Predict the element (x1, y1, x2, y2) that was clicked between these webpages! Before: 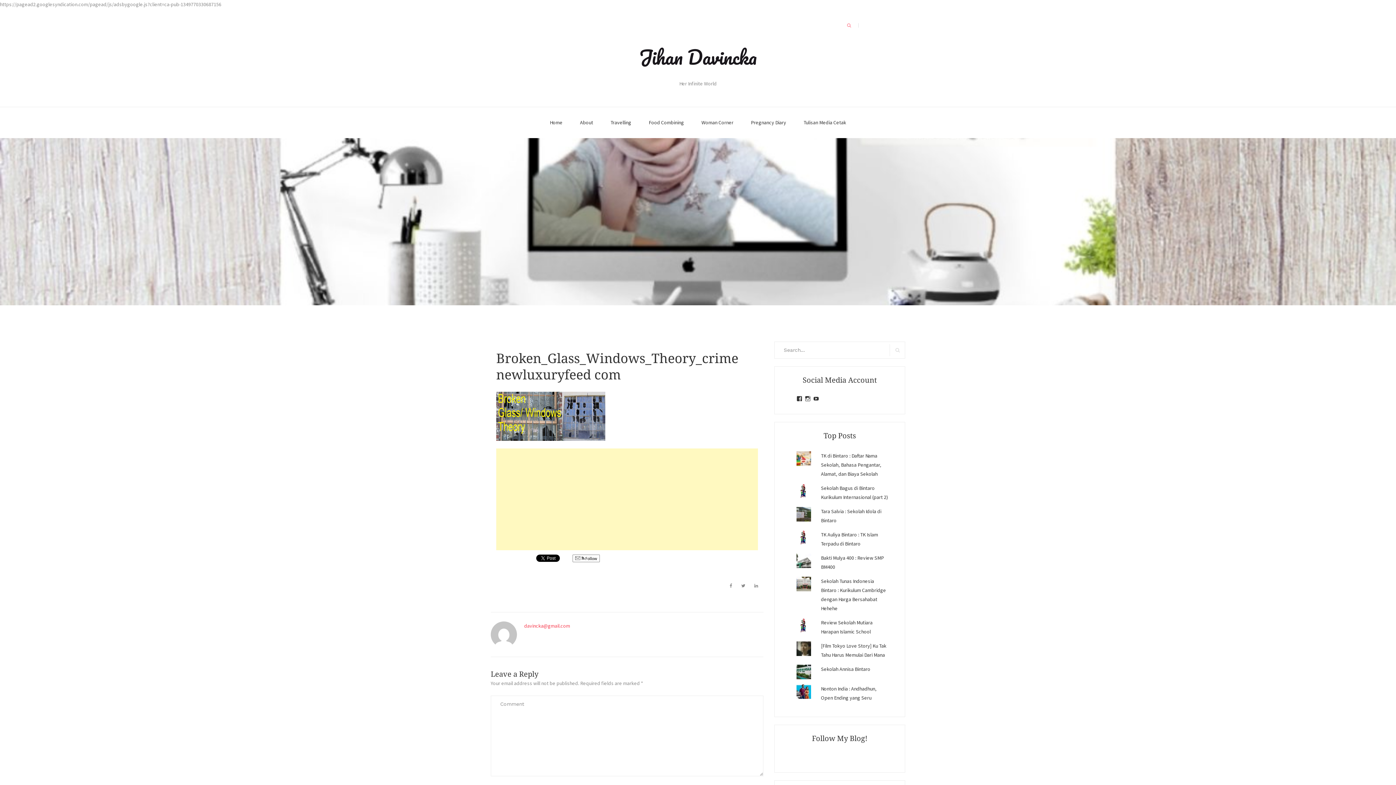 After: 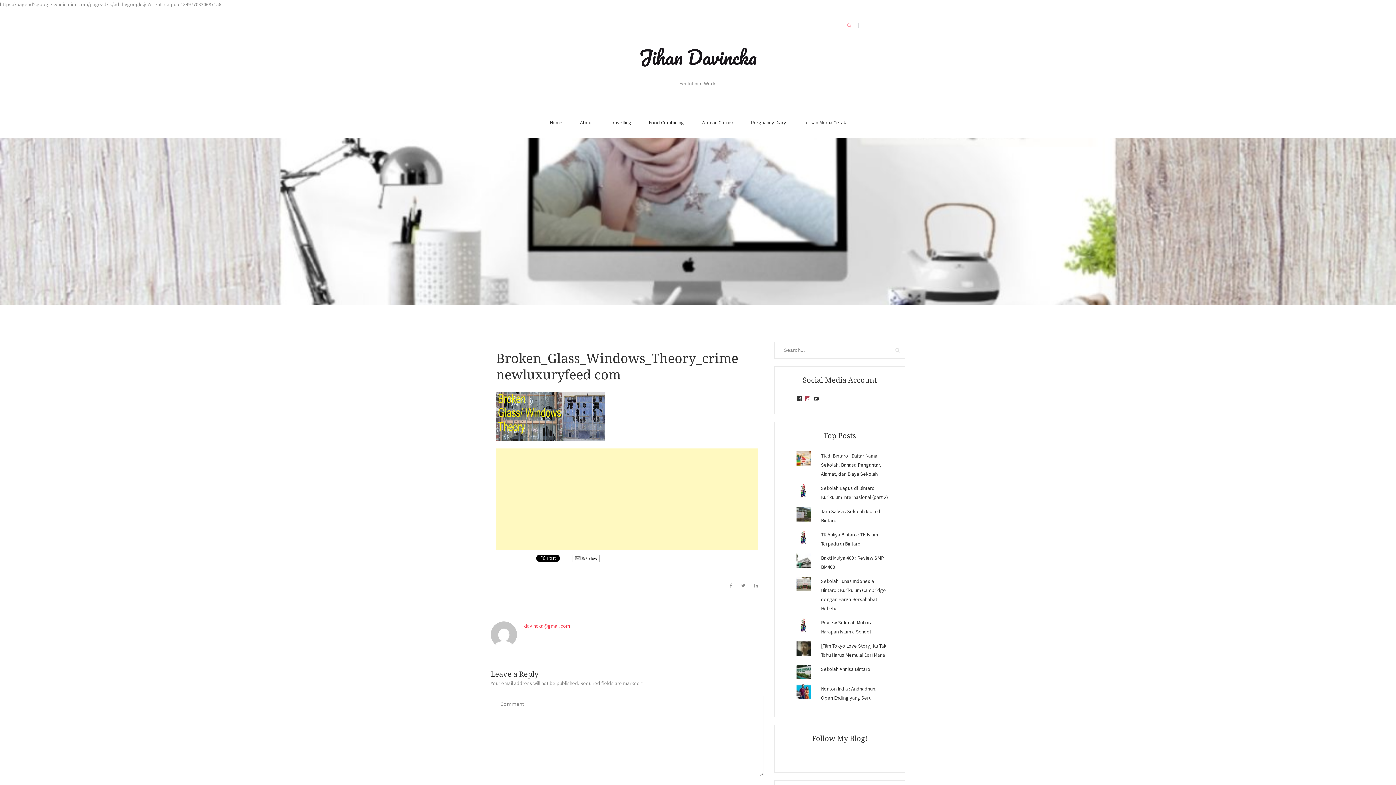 Action: bbox: (805, 396, 810, 401) label: View jihandavincka’s profile on Instagram